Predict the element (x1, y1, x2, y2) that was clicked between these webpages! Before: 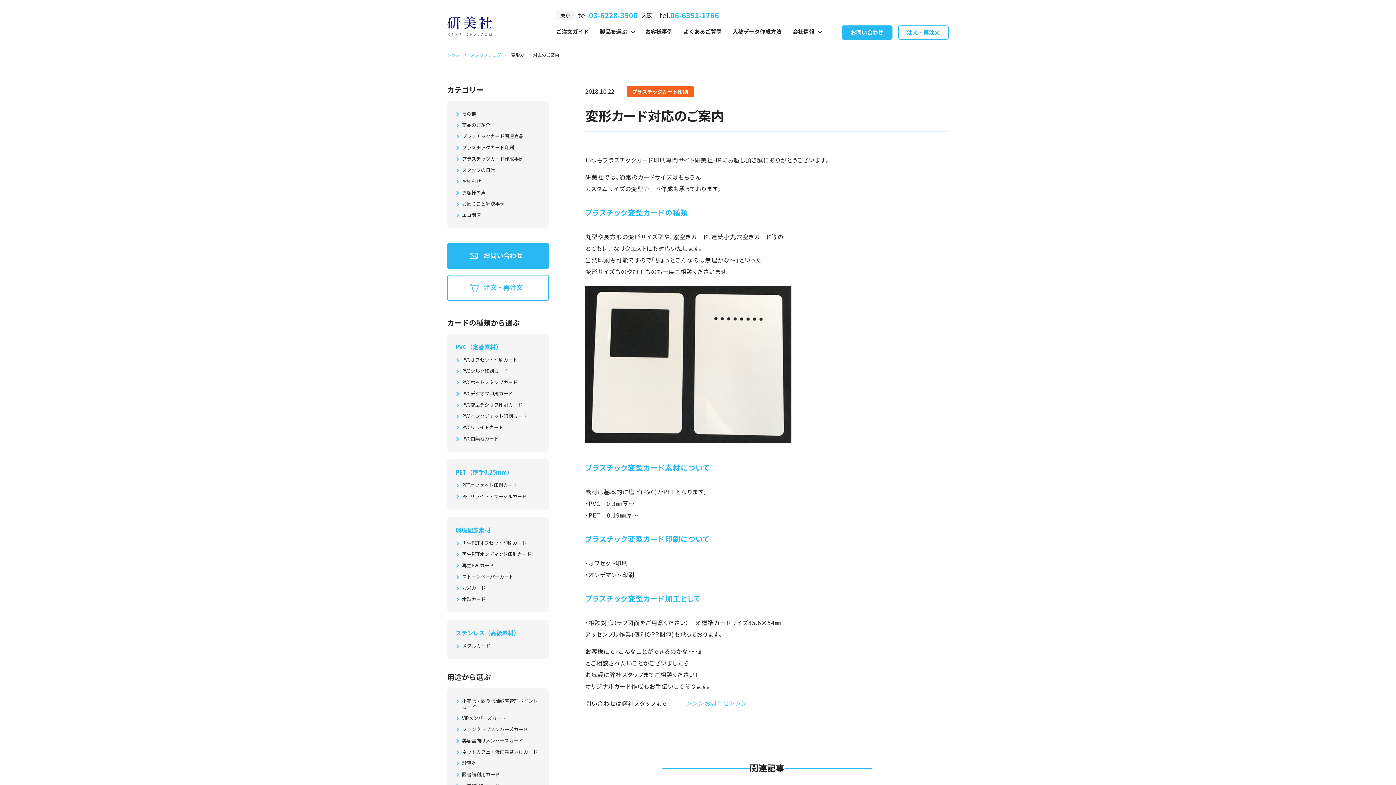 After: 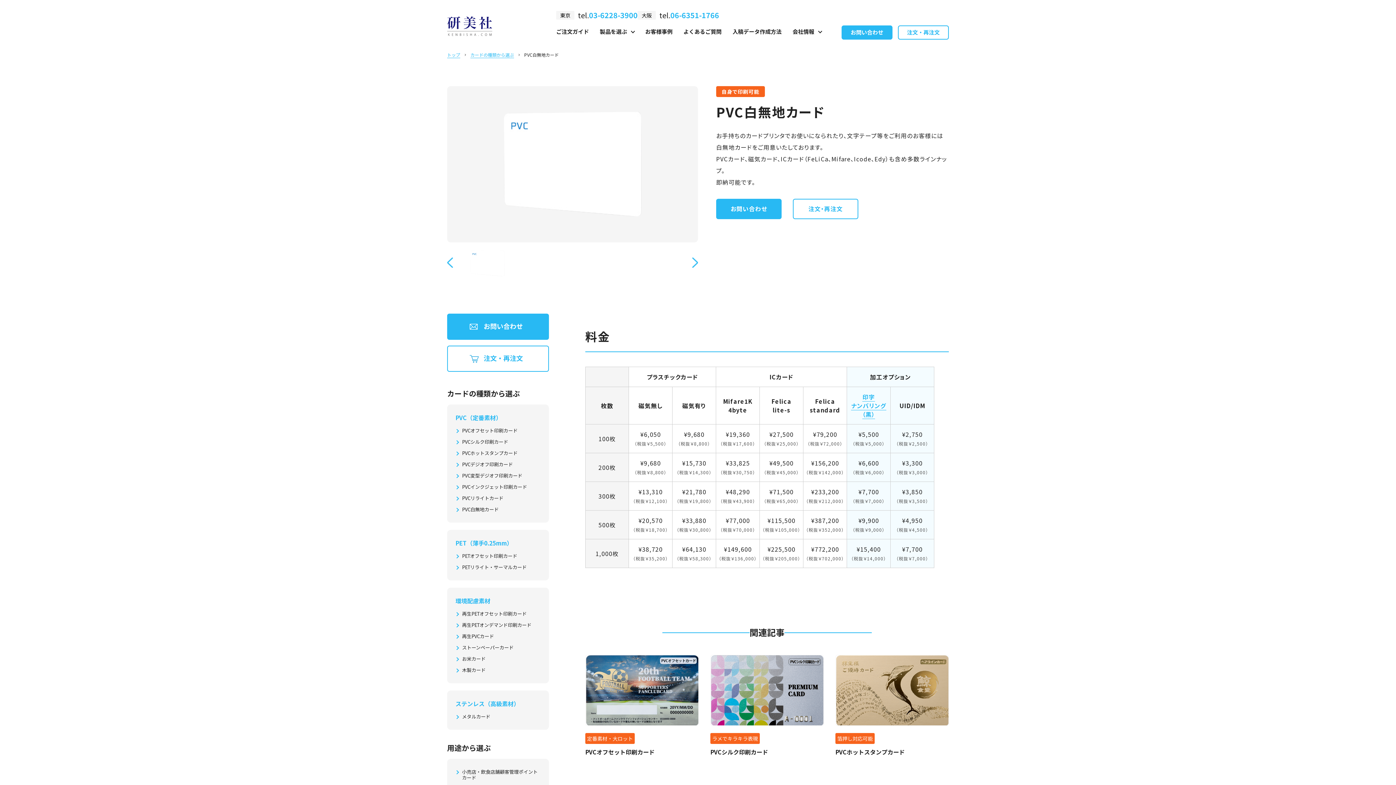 Action: bbox: (455, 436, 540, 441) label: PVC白無地カード